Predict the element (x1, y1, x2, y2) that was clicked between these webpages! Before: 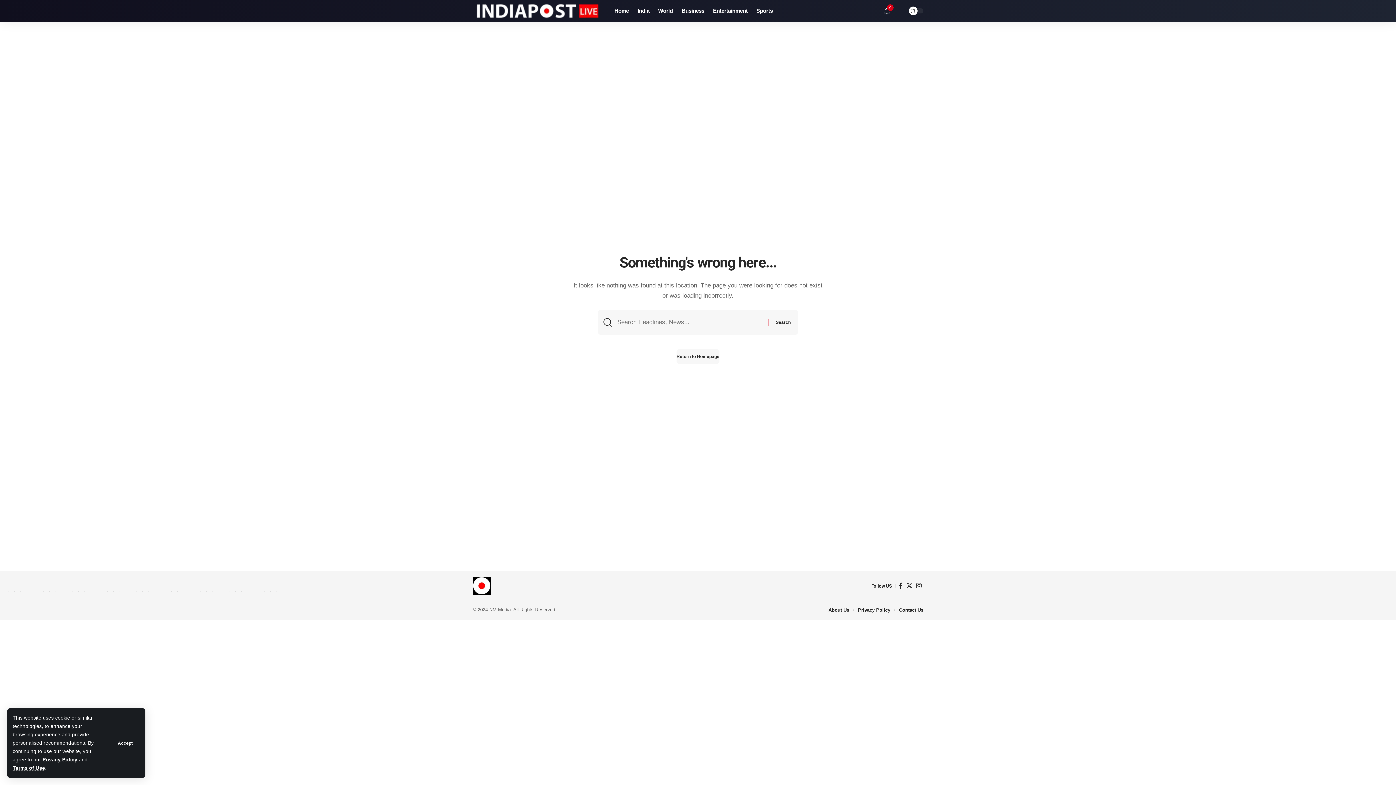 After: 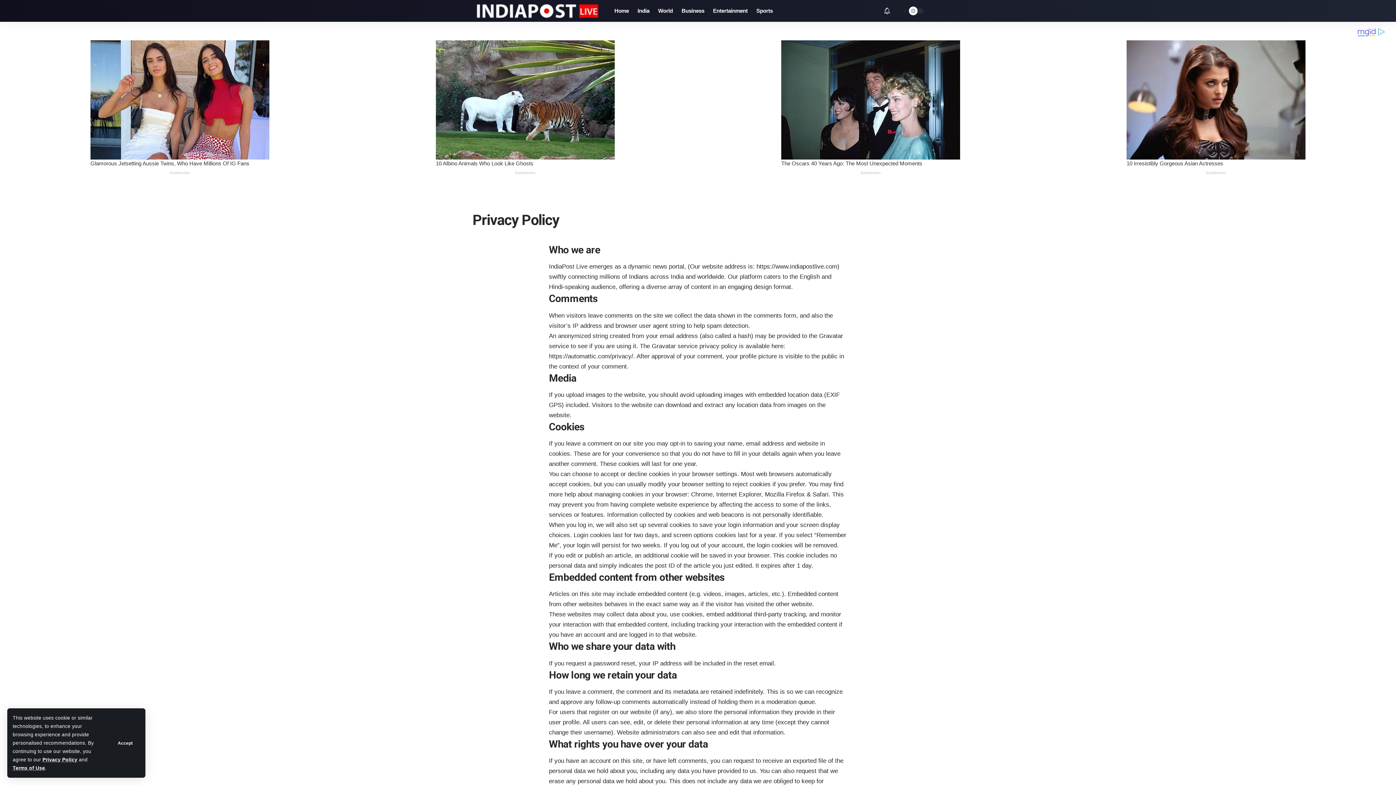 Action: label: Privacy Policy bbox: (858, 606, 890, 614)